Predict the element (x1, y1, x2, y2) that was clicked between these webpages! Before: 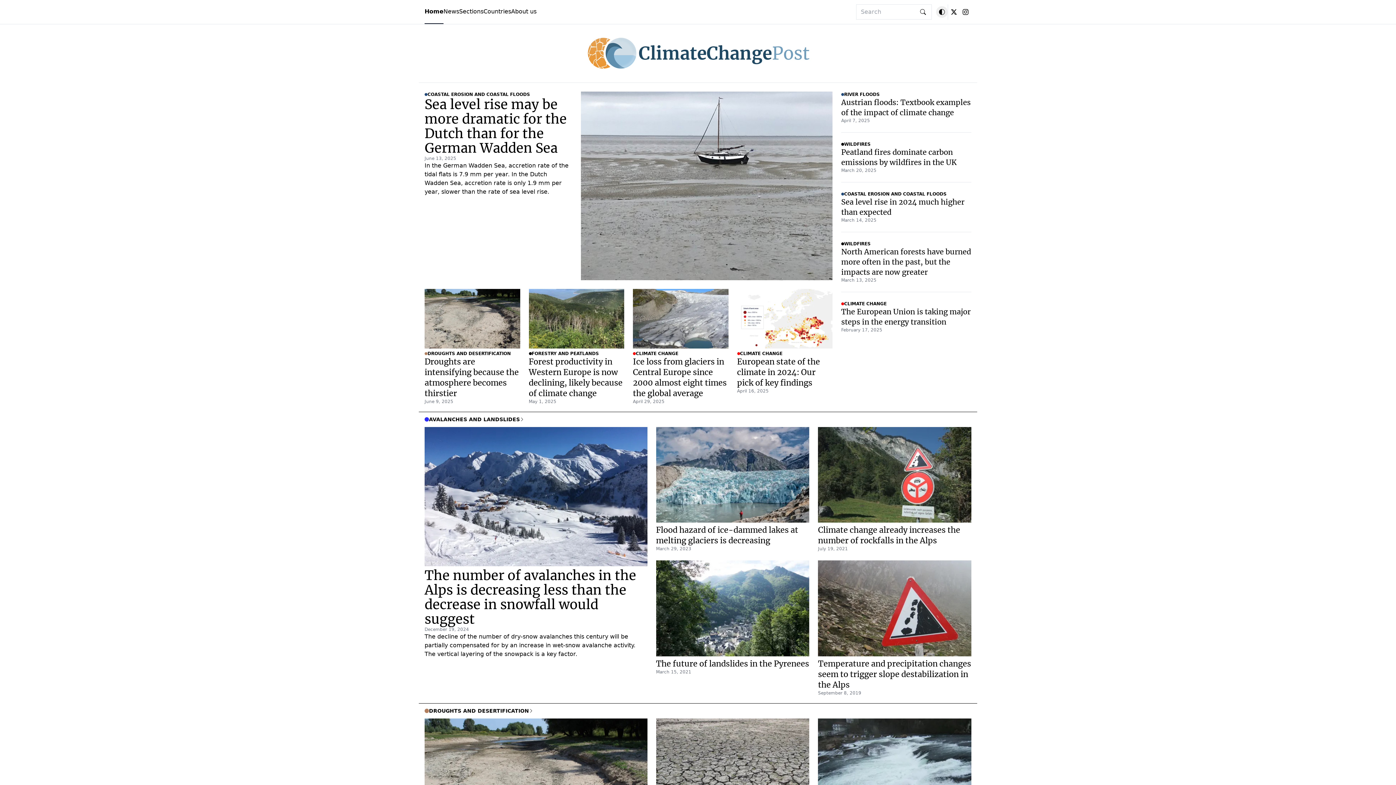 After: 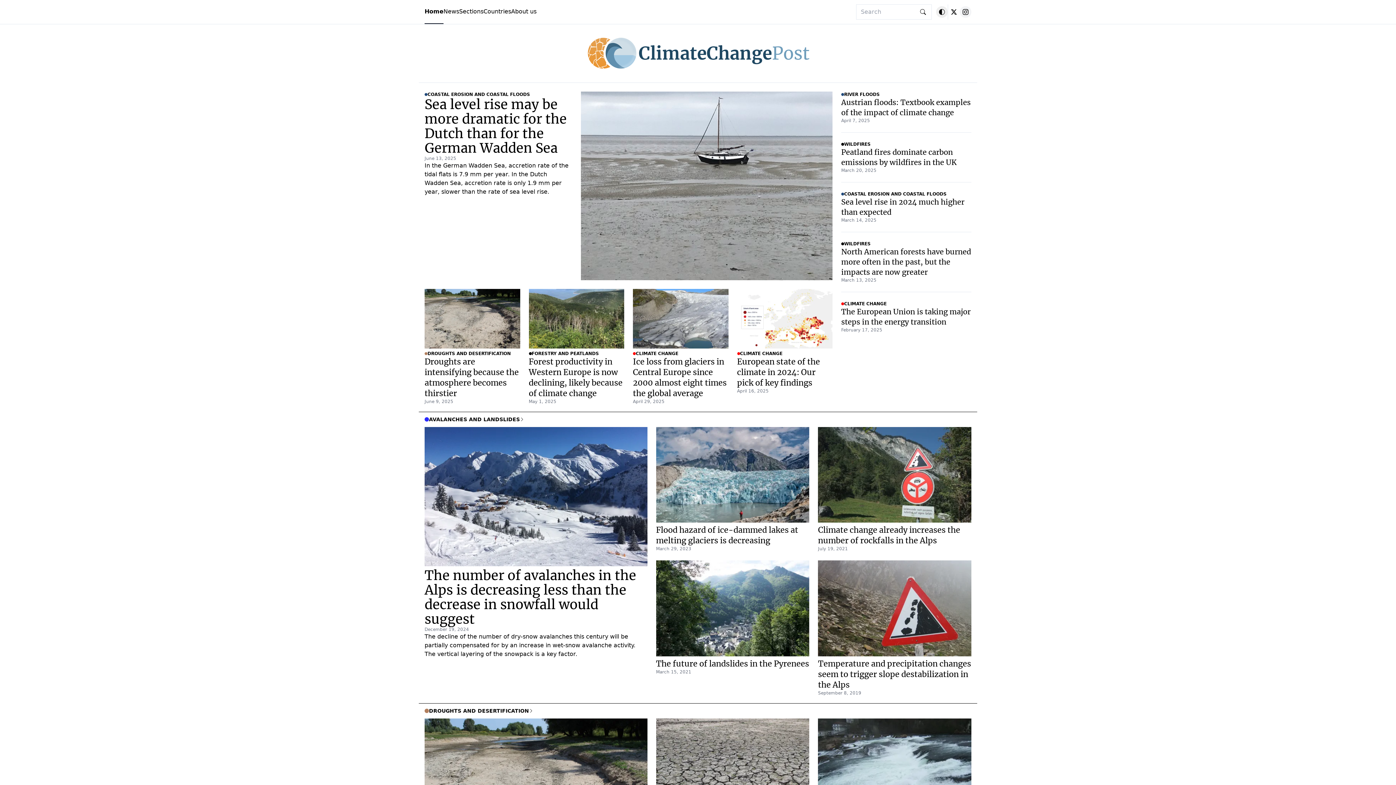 Action: bbox: (960, 6, 971, 17) label: Instagram